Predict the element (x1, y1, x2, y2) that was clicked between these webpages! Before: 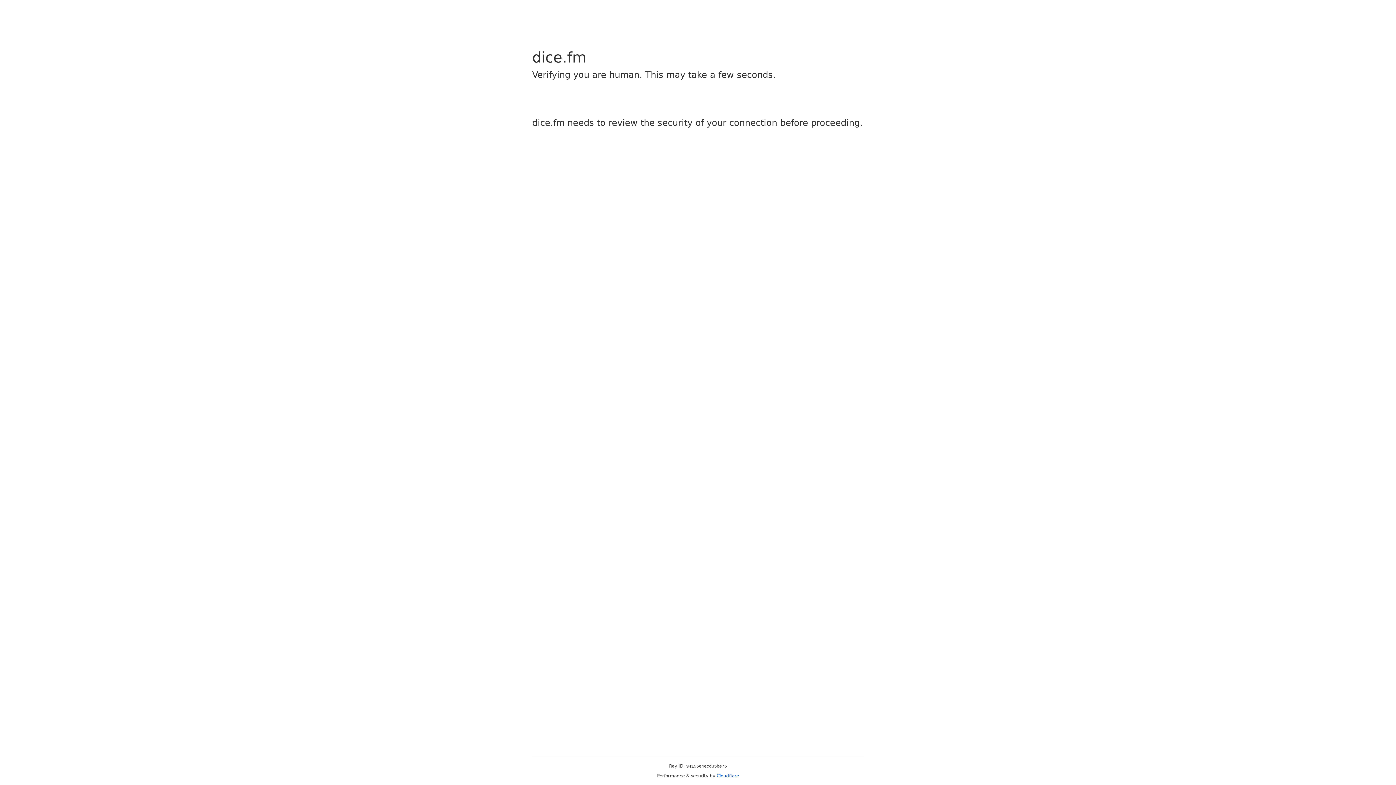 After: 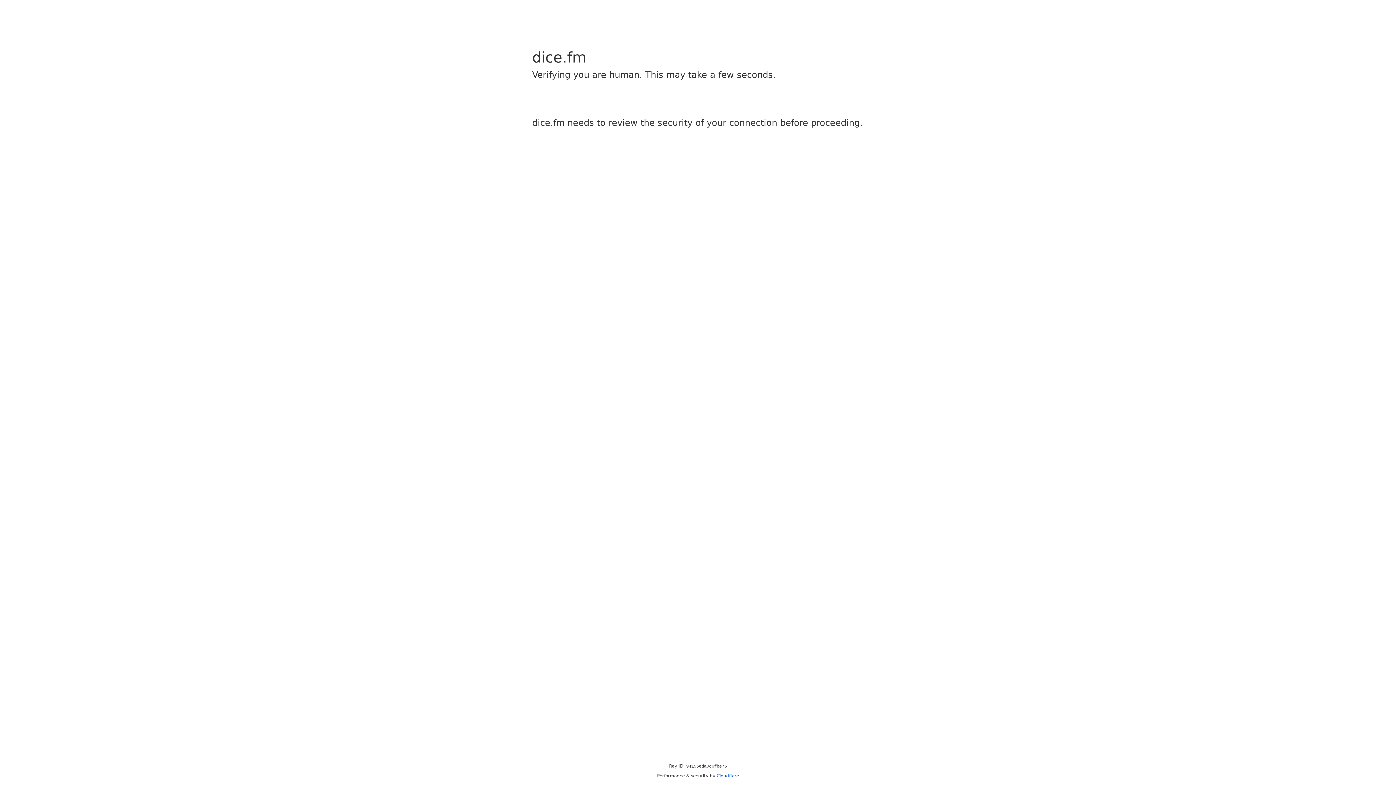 Action: label: Cloudflare bbox: (716, 773, 739, 778)